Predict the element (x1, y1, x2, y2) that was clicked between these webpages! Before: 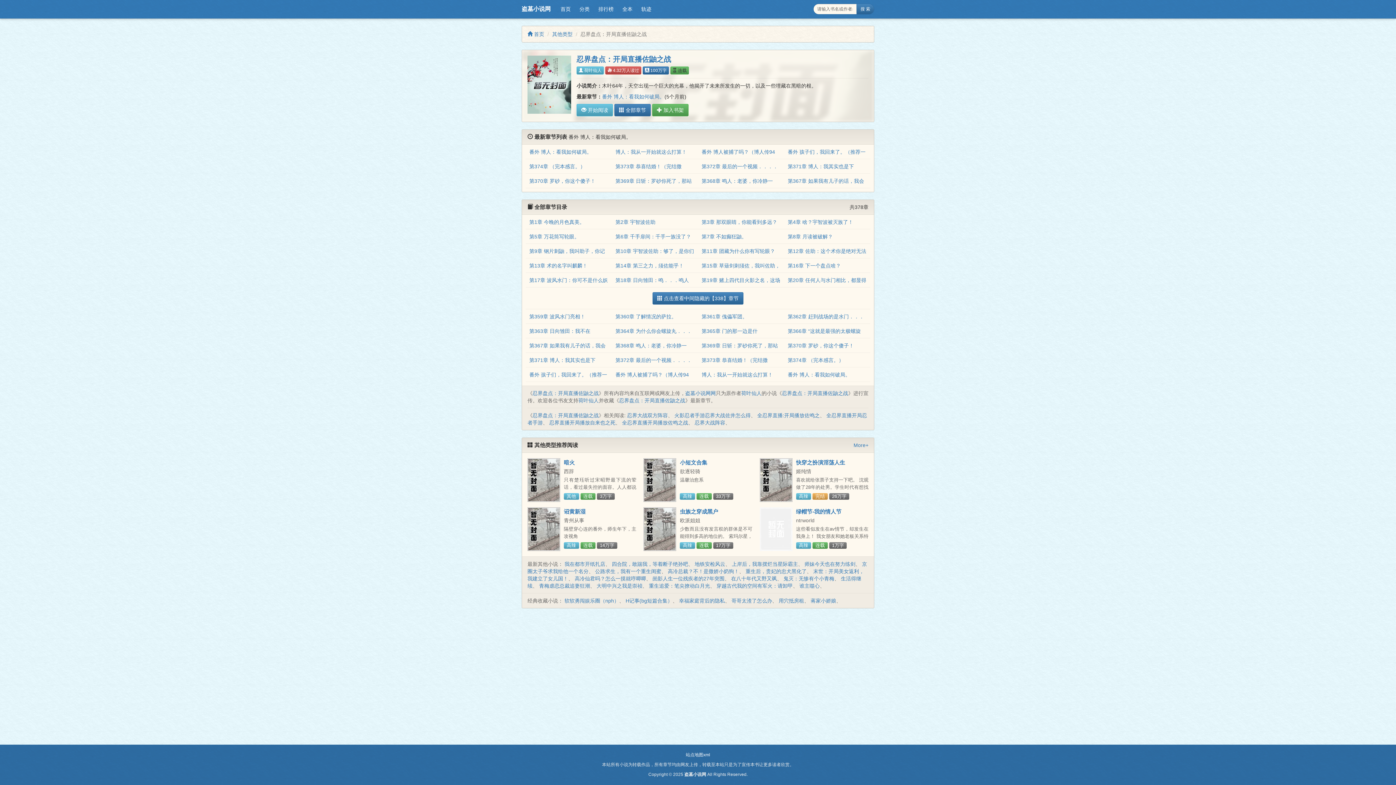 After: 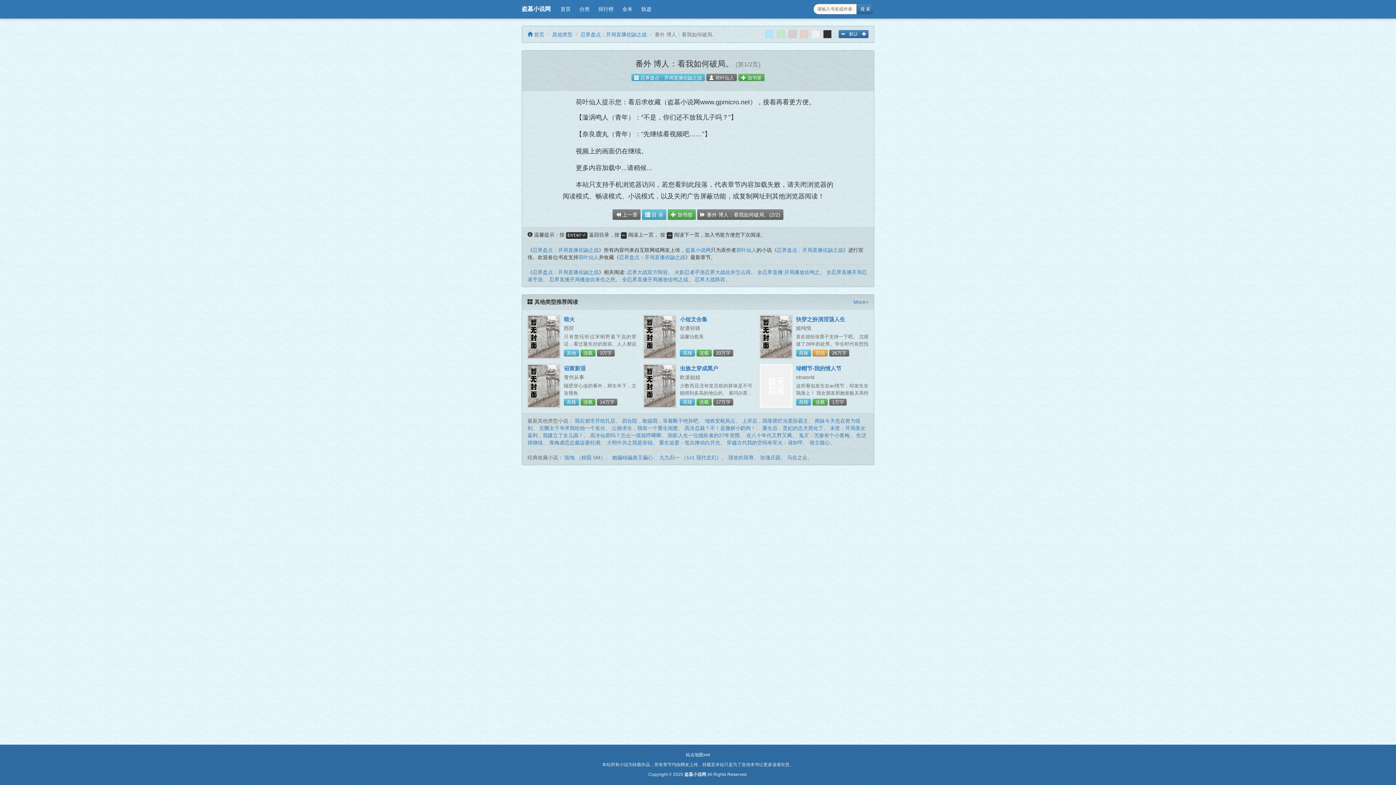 Action: bbox: (602, 93, 664, 99) label: 番外 博人：看我如何破局。